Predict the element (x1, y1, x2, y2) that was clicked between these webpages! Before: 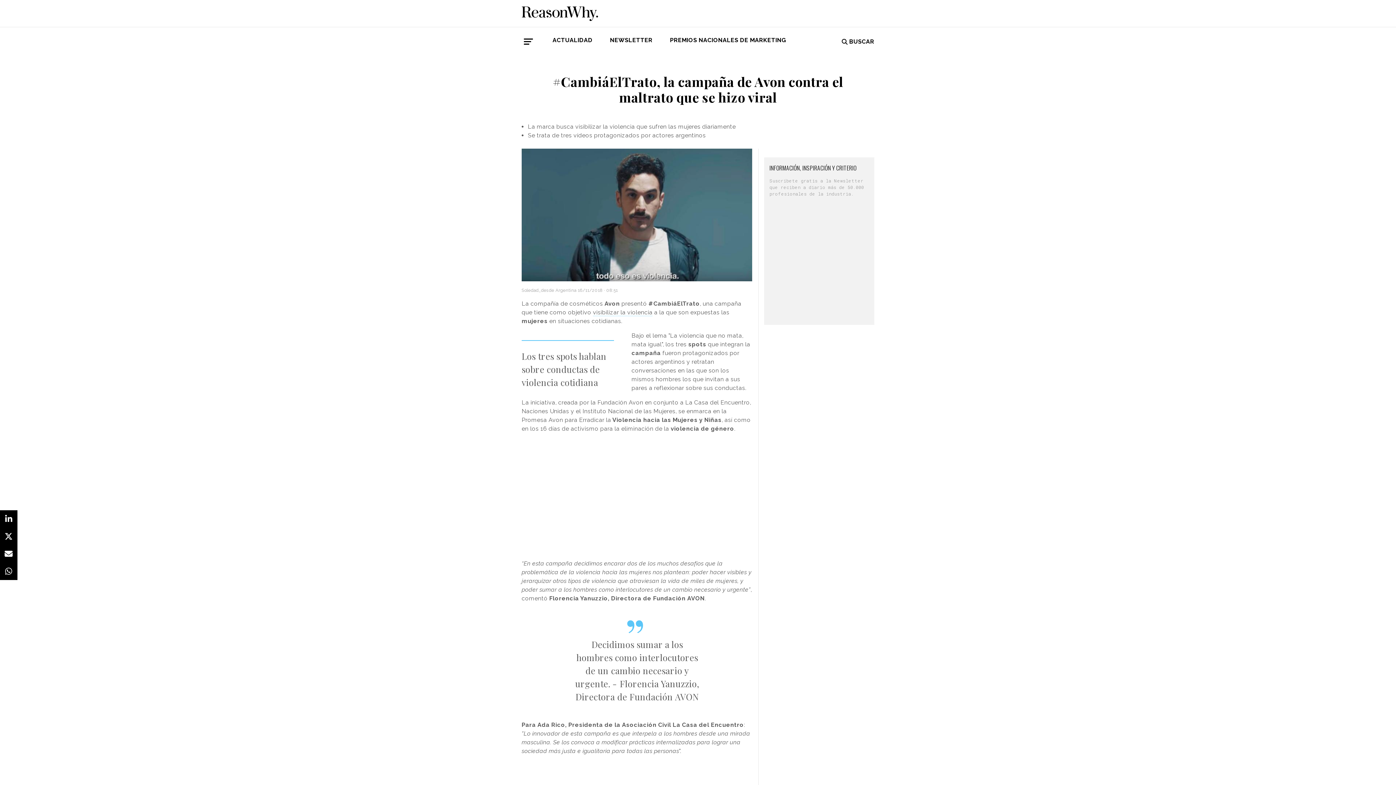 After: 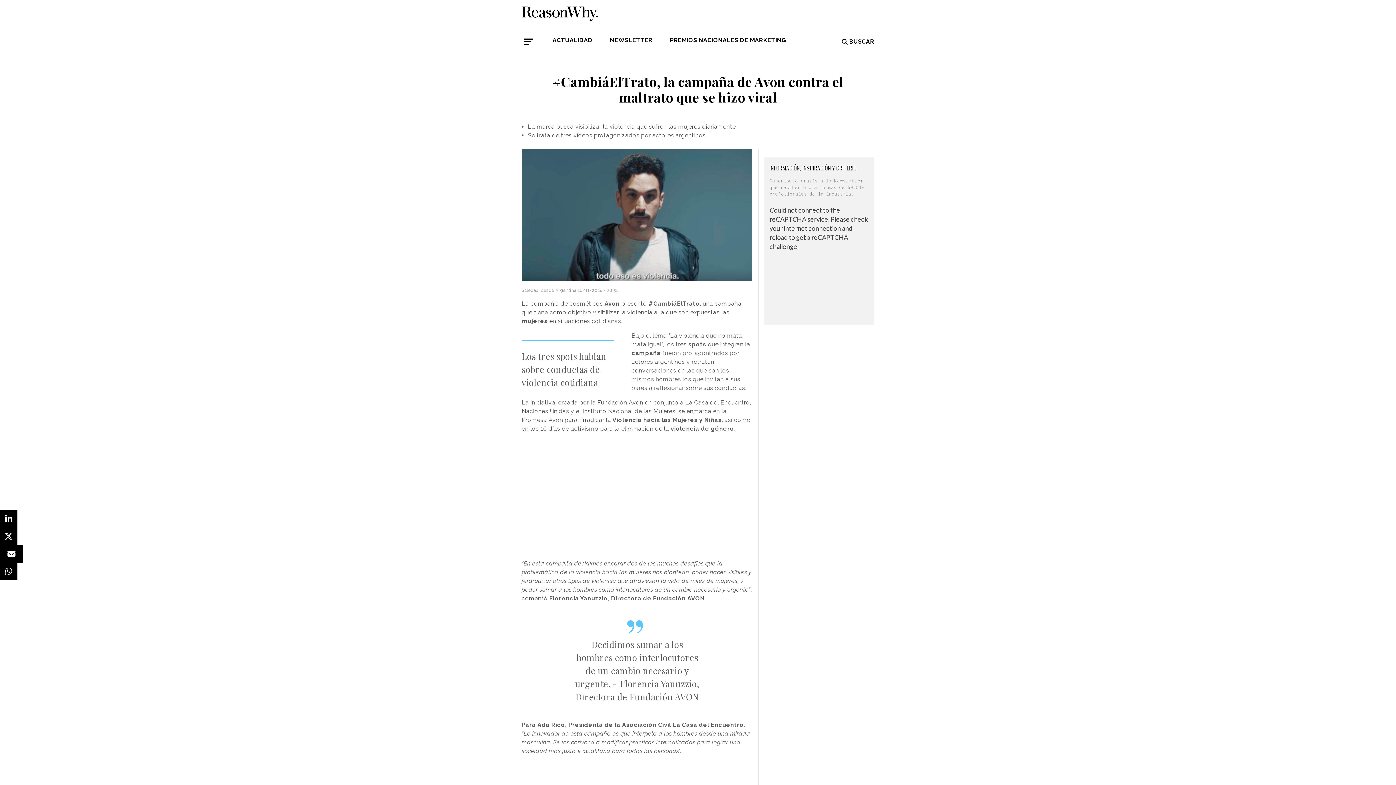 Action: bbox: (0, 545, 17, 562)